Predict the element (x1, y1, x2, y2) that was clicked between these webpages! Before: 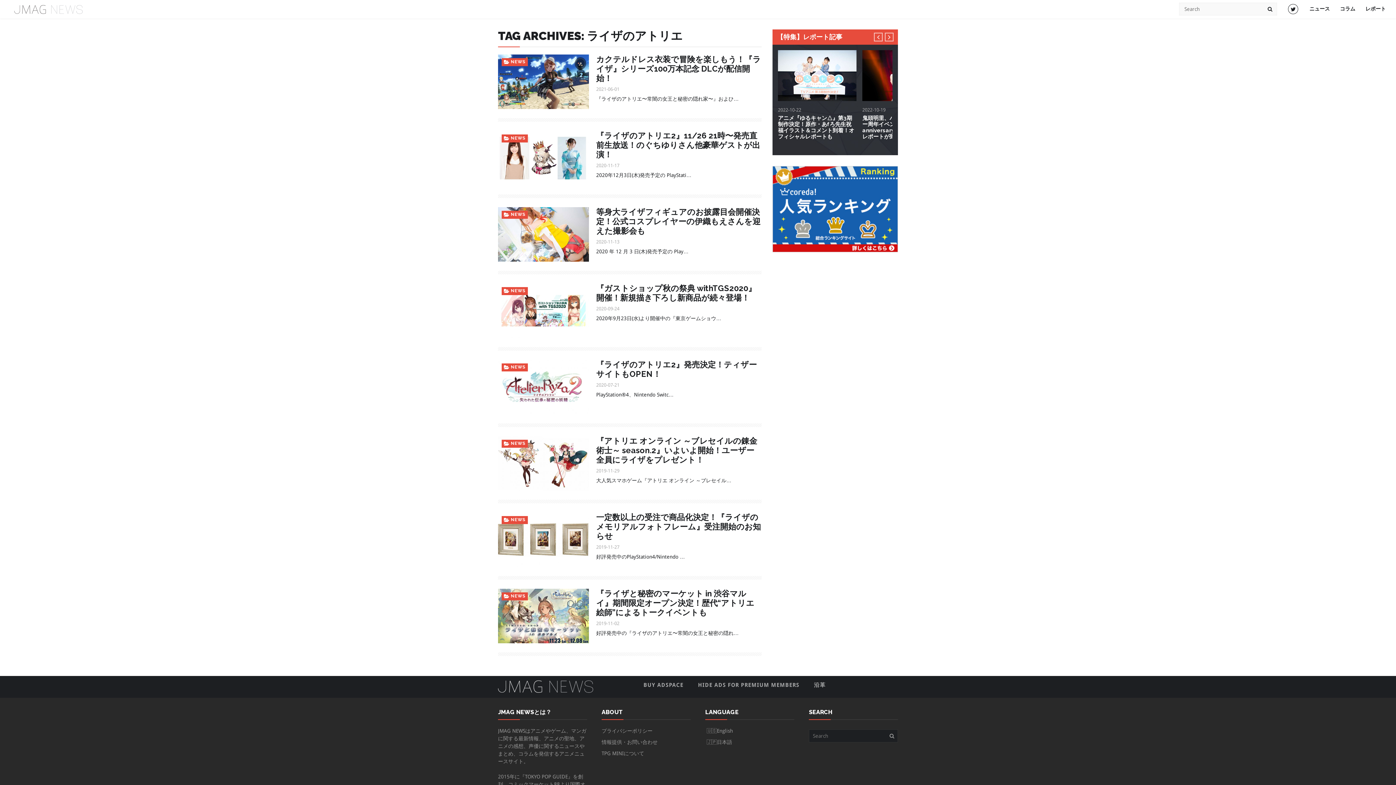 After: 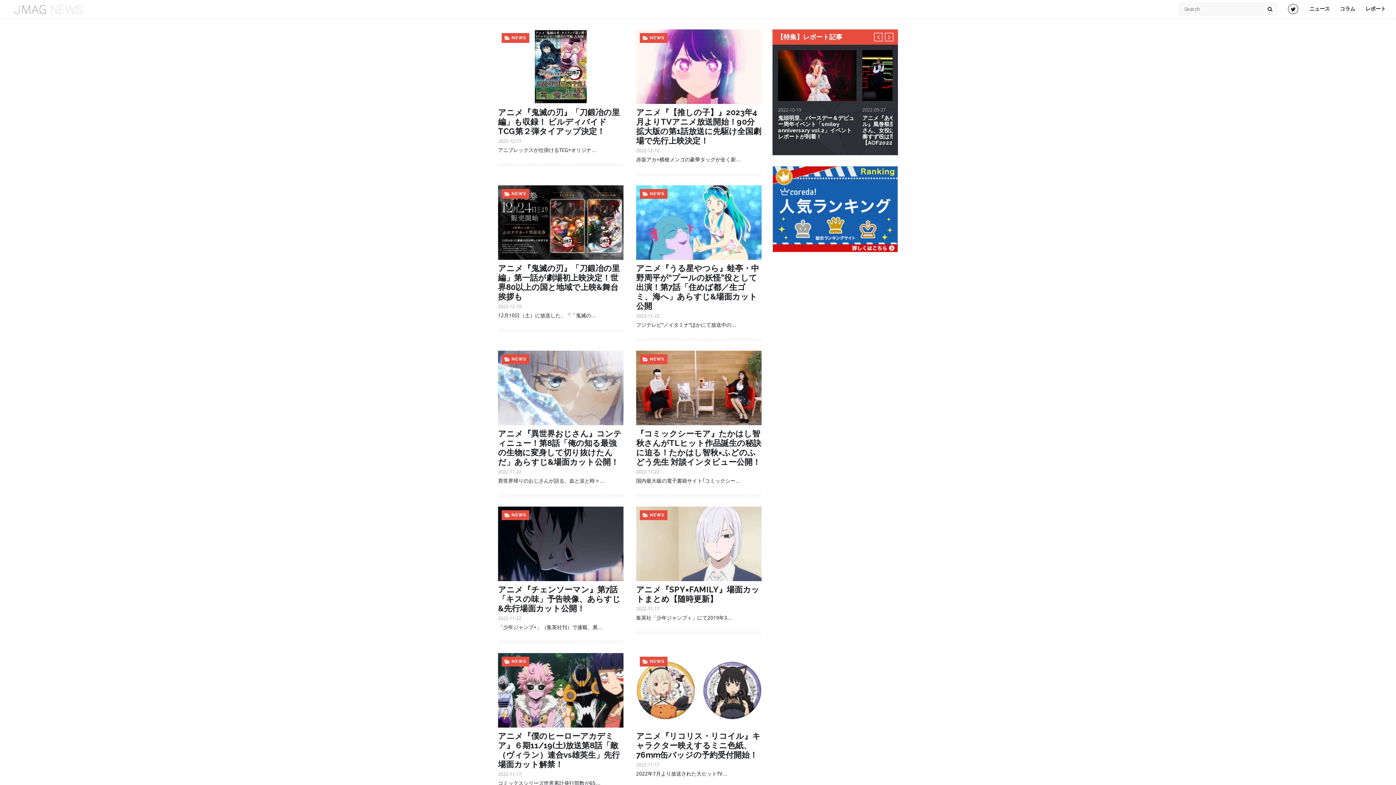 Action: bbox: (498, 693, 593, 699)